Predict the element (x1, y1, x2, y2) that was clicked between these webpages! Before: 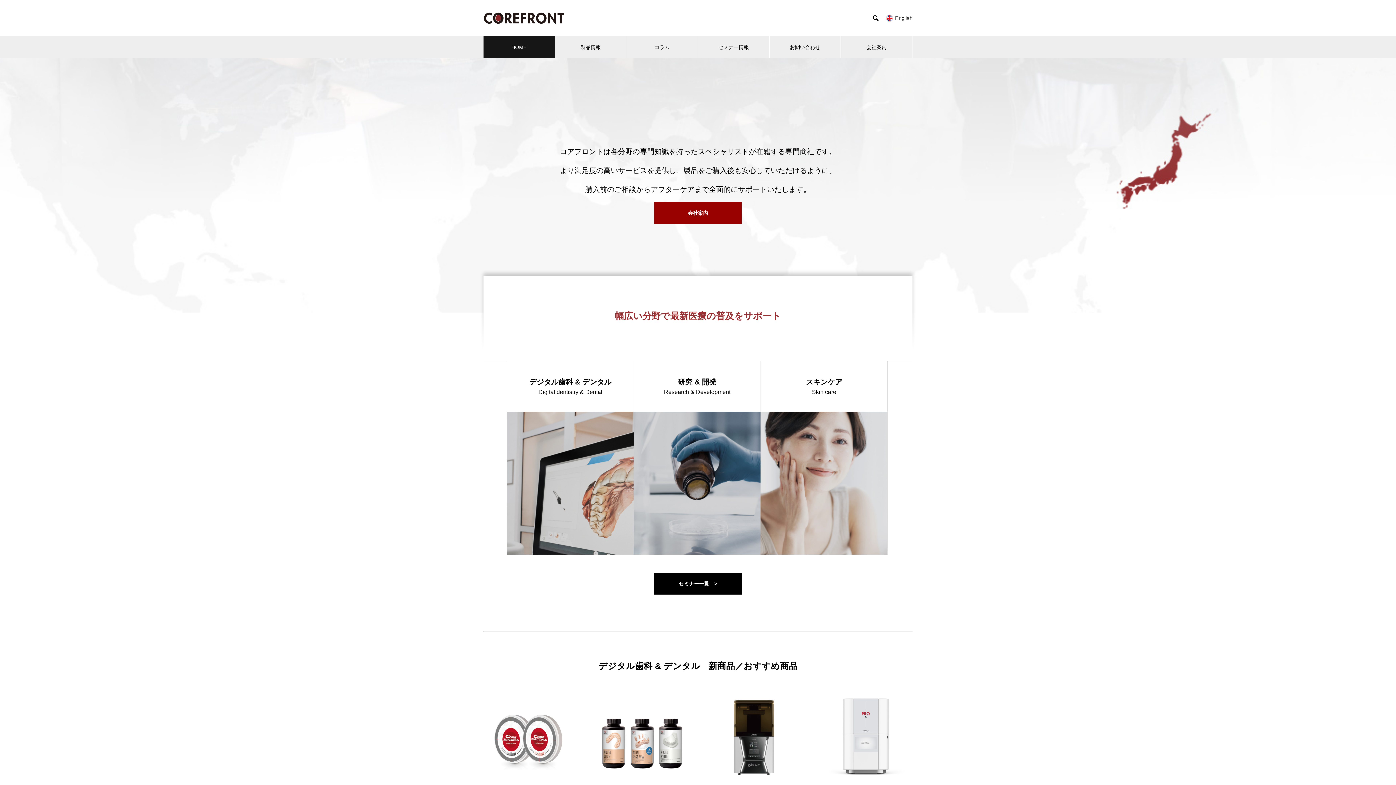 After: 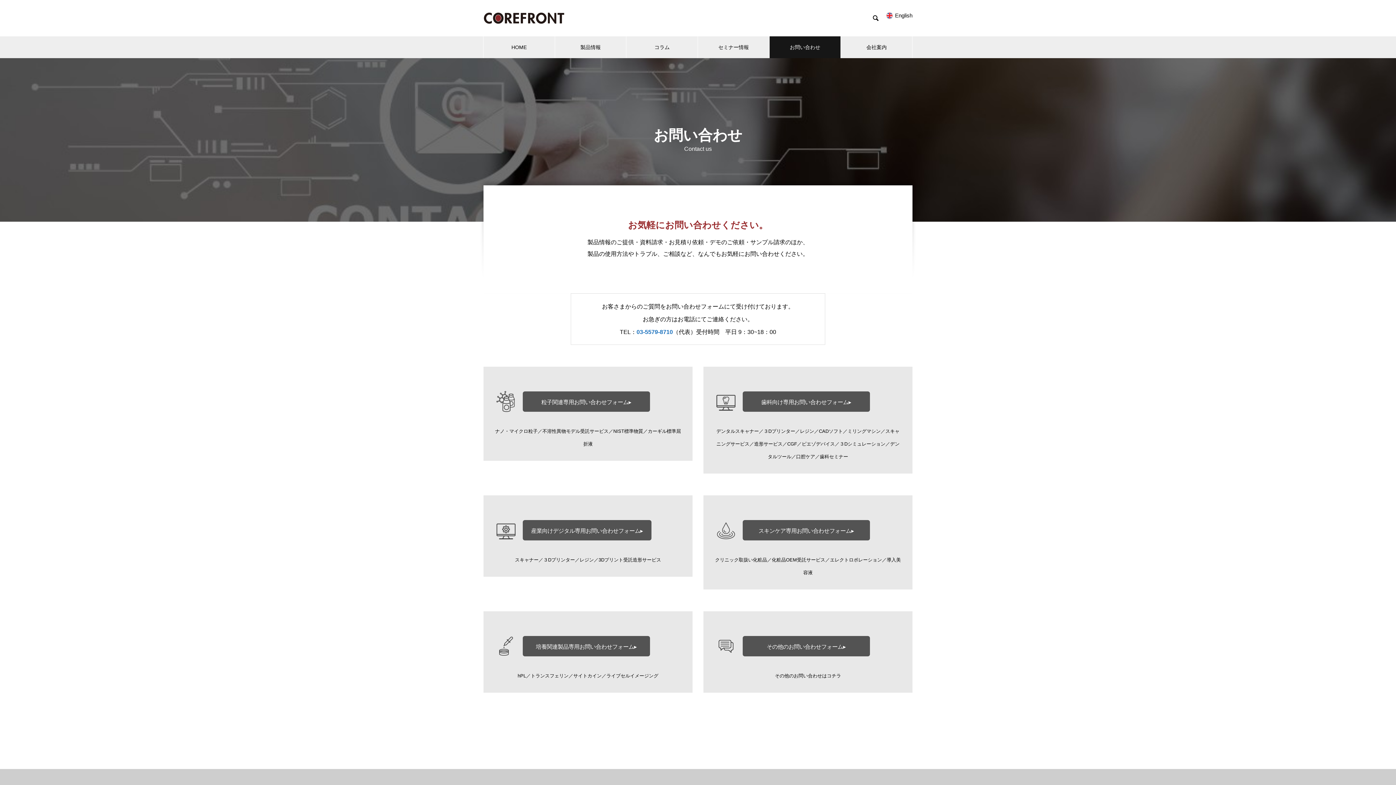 Action: bbox: (769, 36, 840, 58) label: お問い合わせ